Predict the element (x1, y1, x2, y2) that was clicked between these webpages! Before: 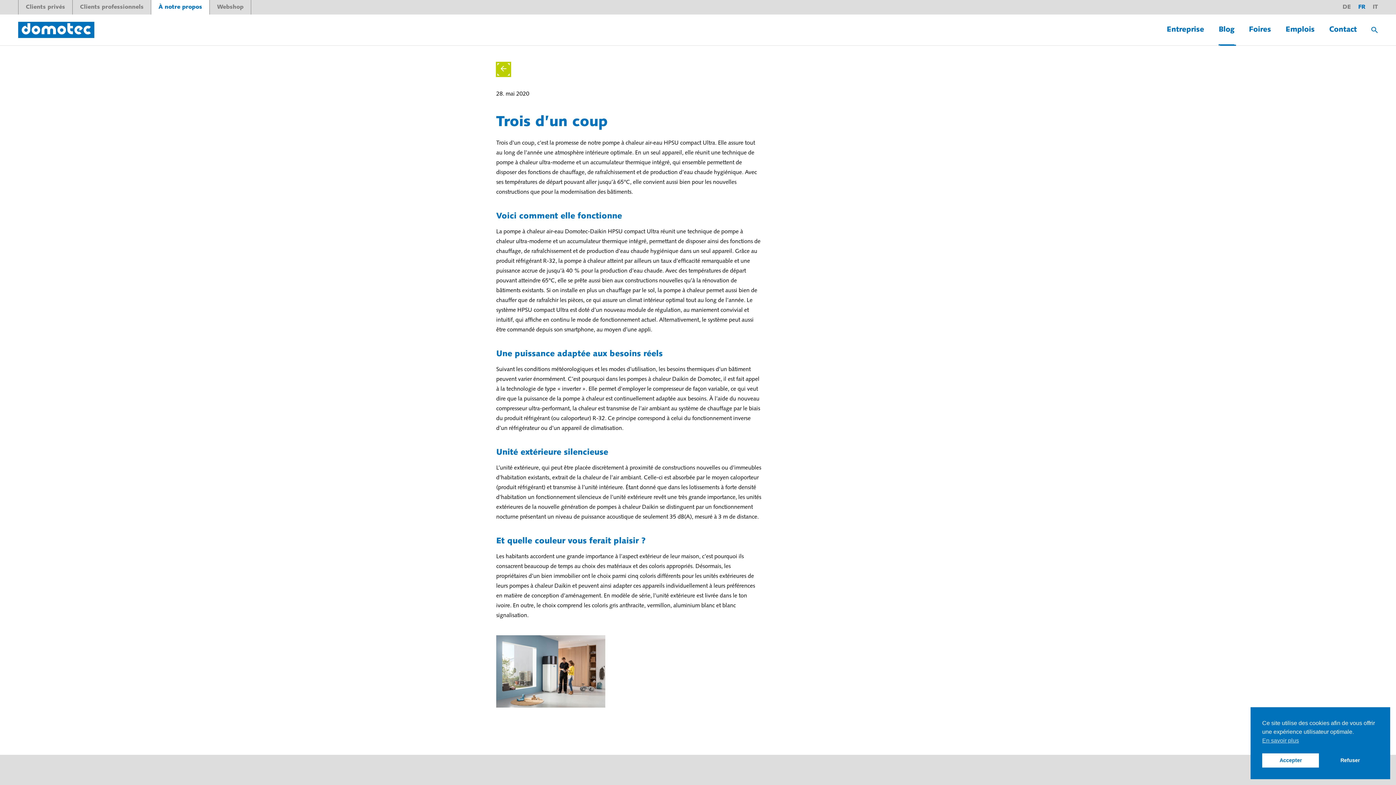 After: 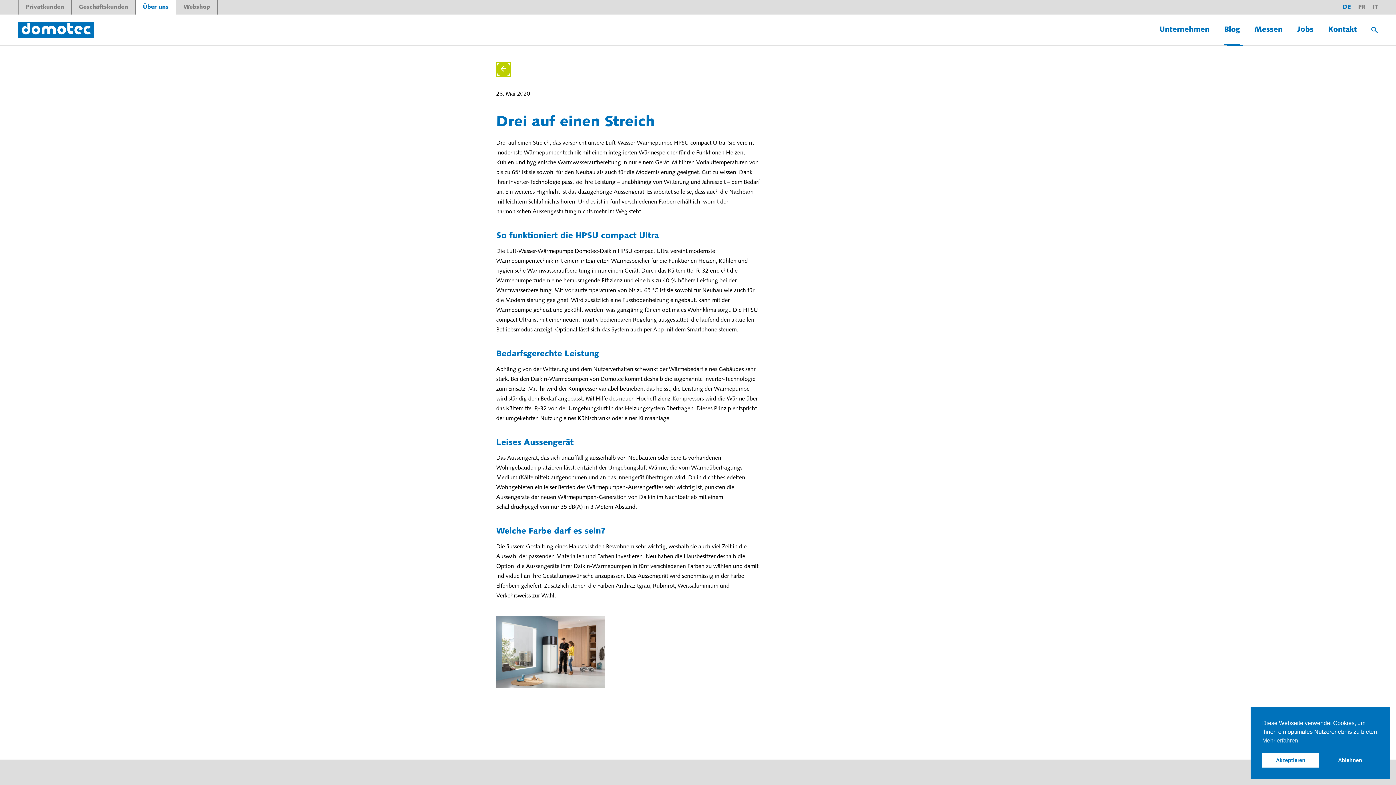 Action: bbox: (1342, 4, 1351, 10) label: DE